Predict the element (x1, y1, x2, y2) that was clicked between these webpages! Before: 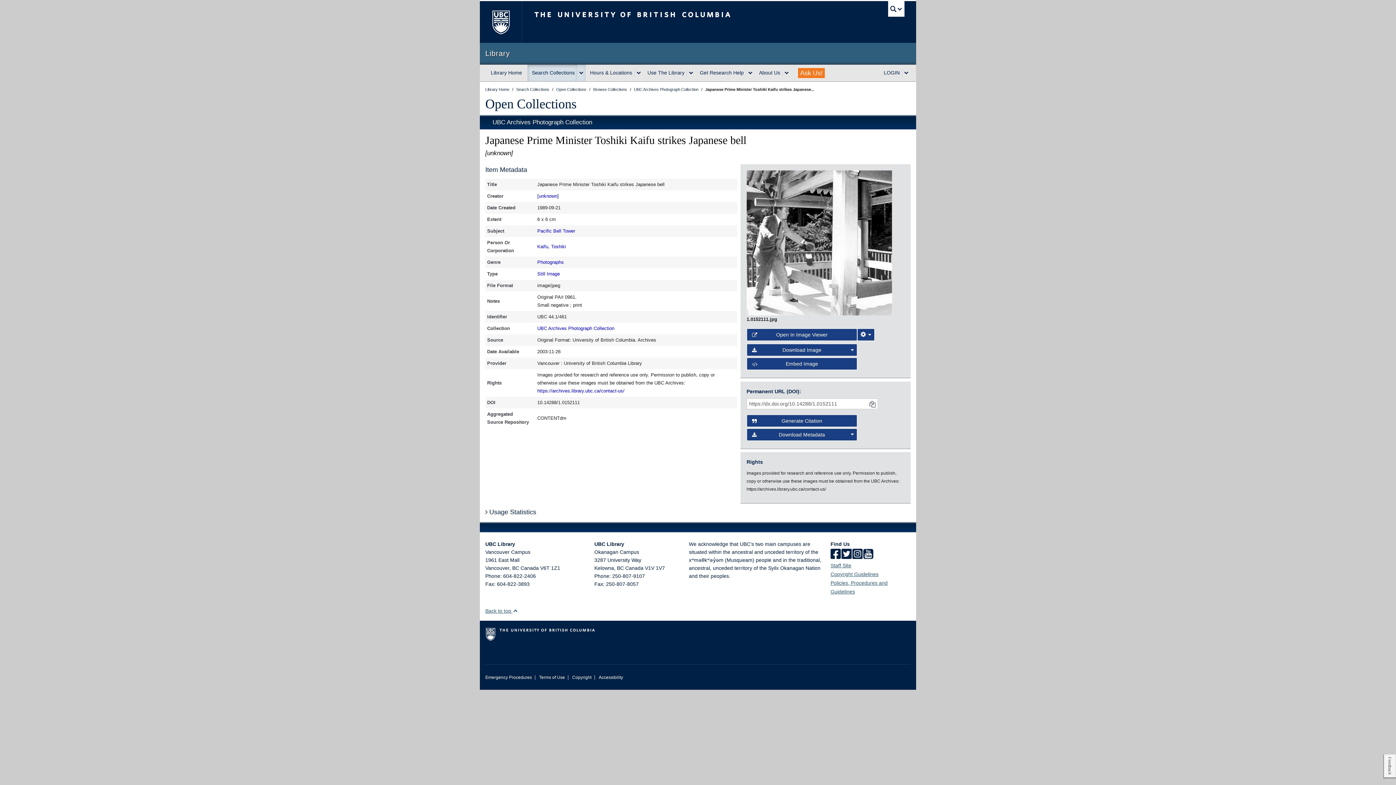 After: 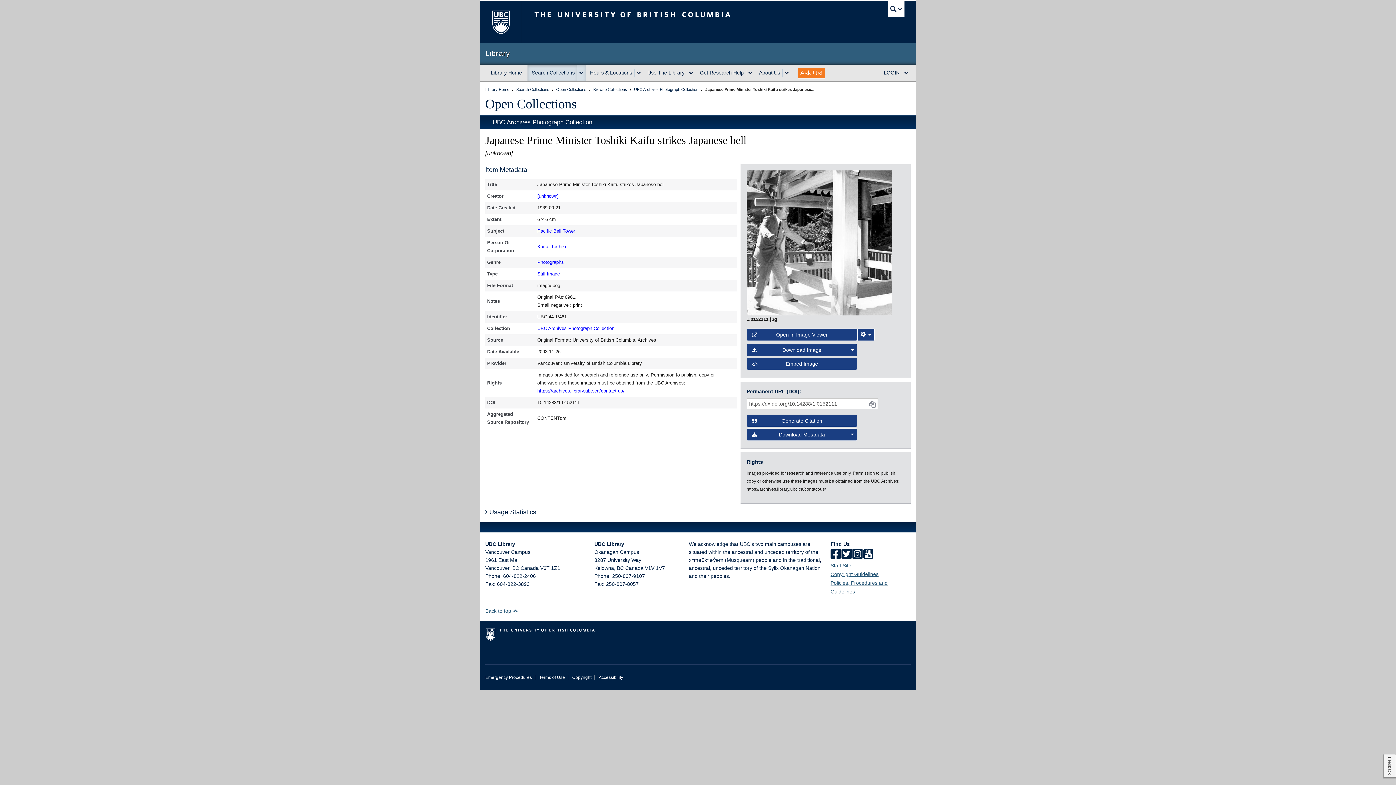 Action: label: Back to the top bbox: (512, 608, 518, 613)